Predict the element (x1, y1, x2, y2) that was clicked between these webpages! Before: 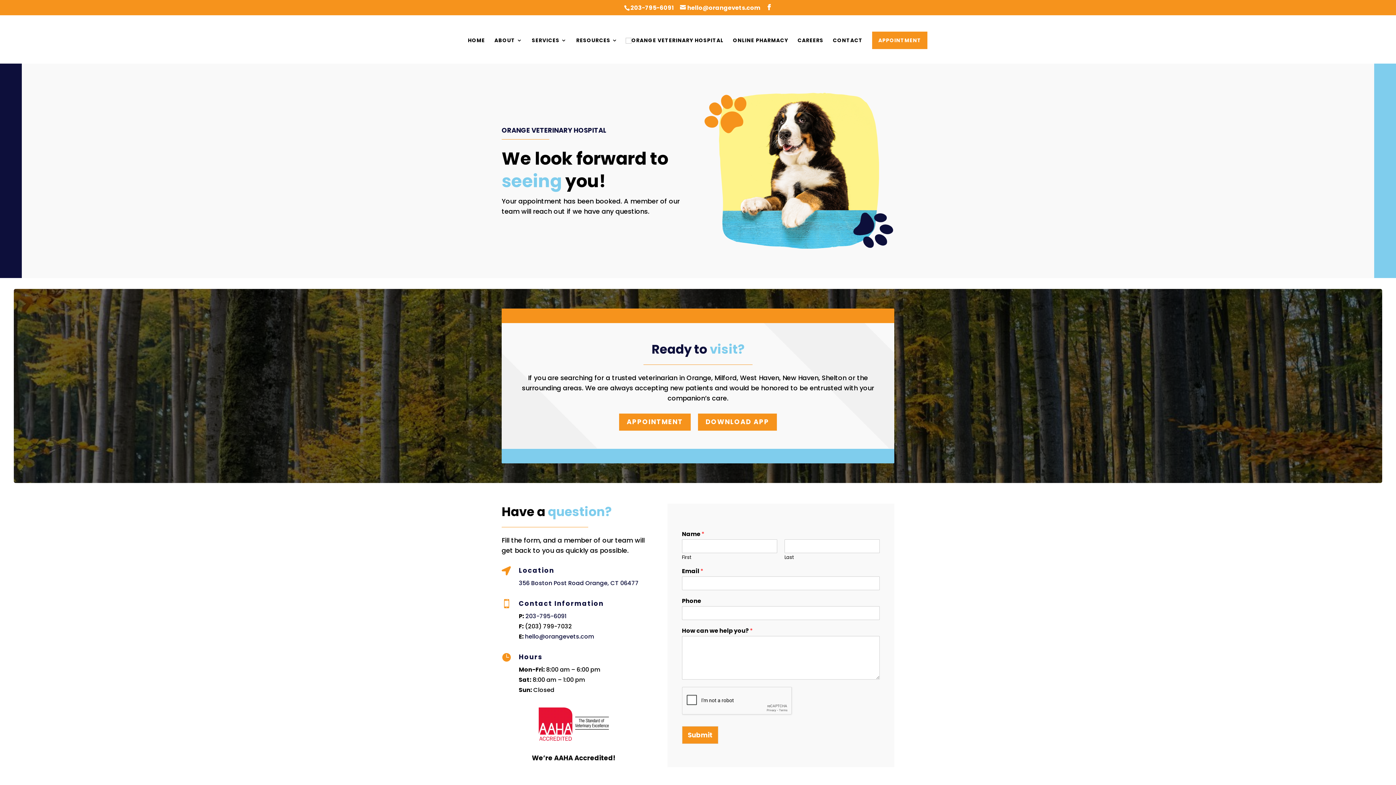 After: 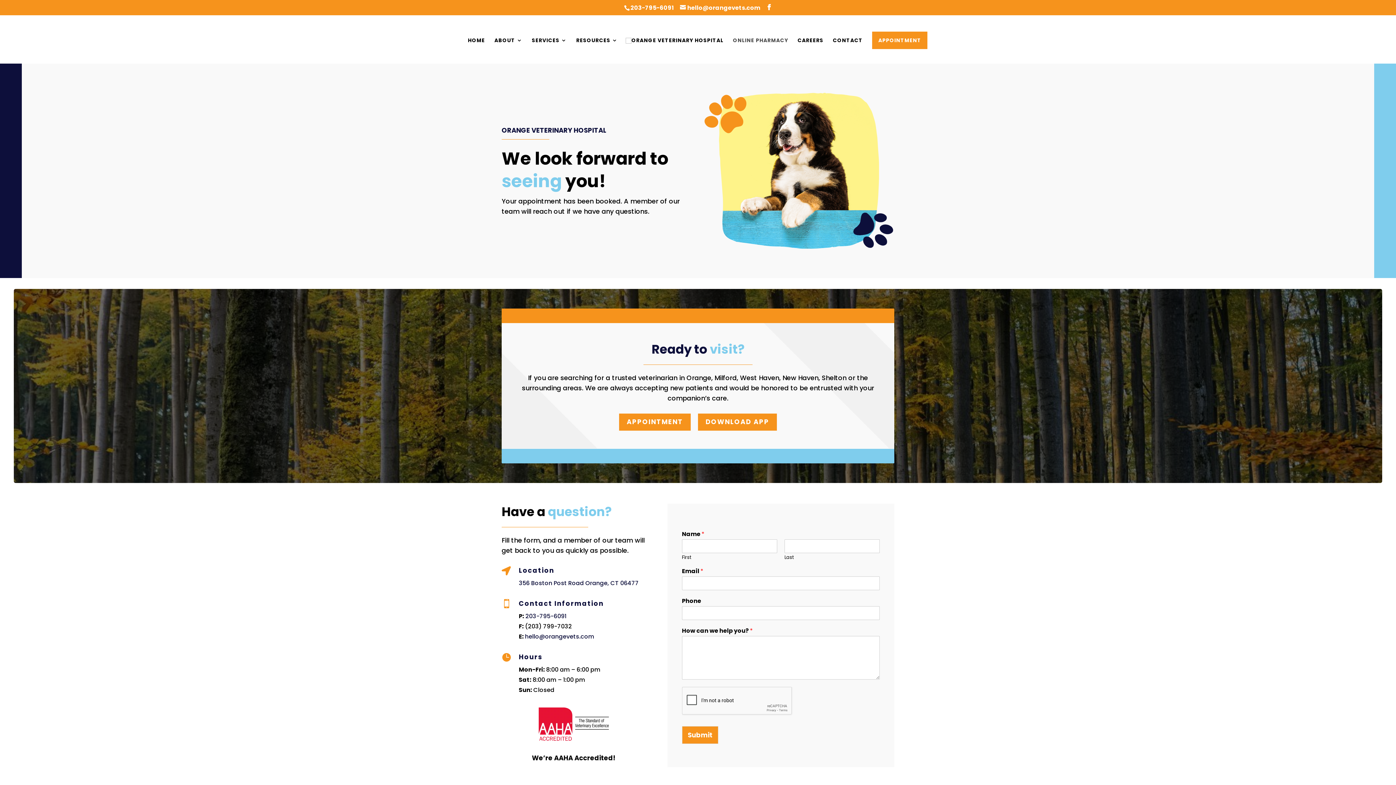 Action: bbox: (733, 37, 788, 59) label: ONLINE PHARMACY